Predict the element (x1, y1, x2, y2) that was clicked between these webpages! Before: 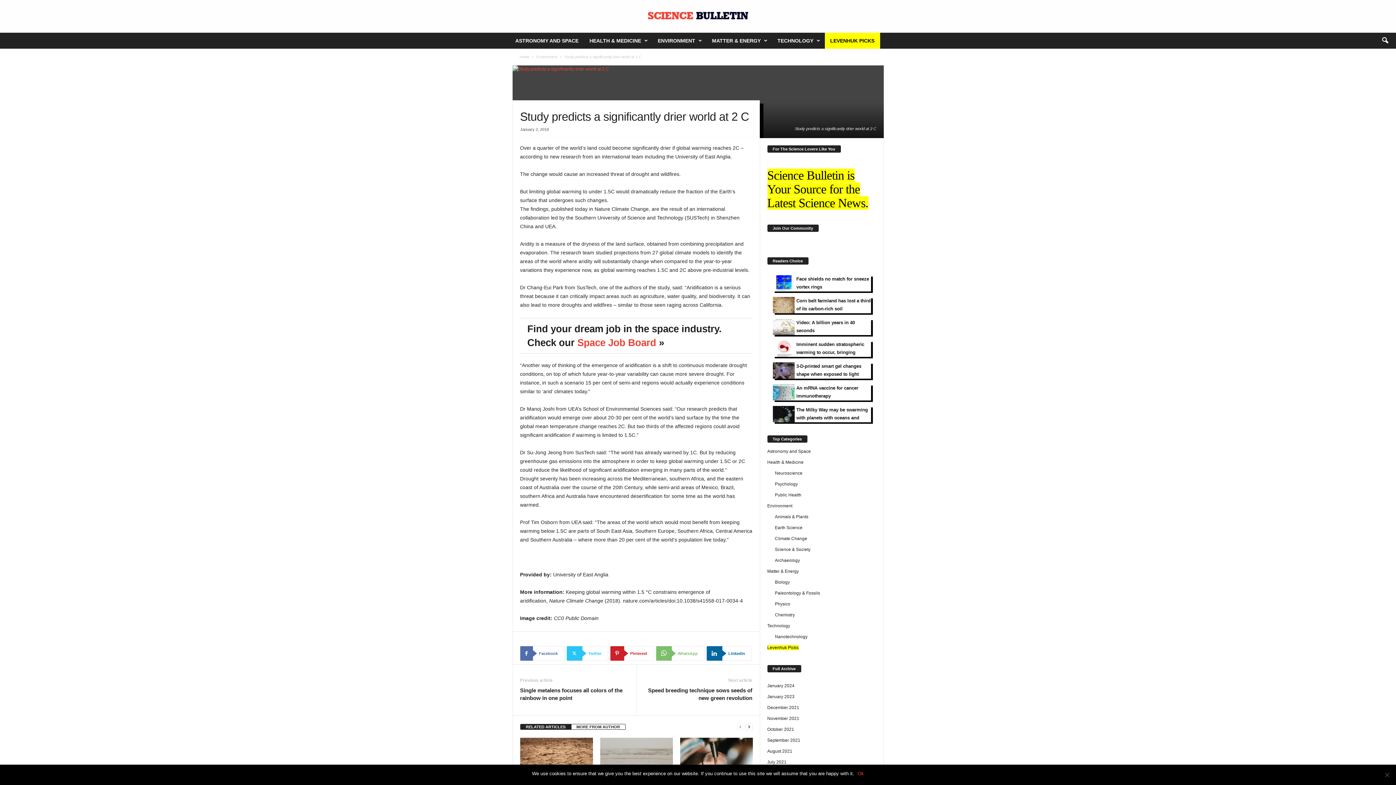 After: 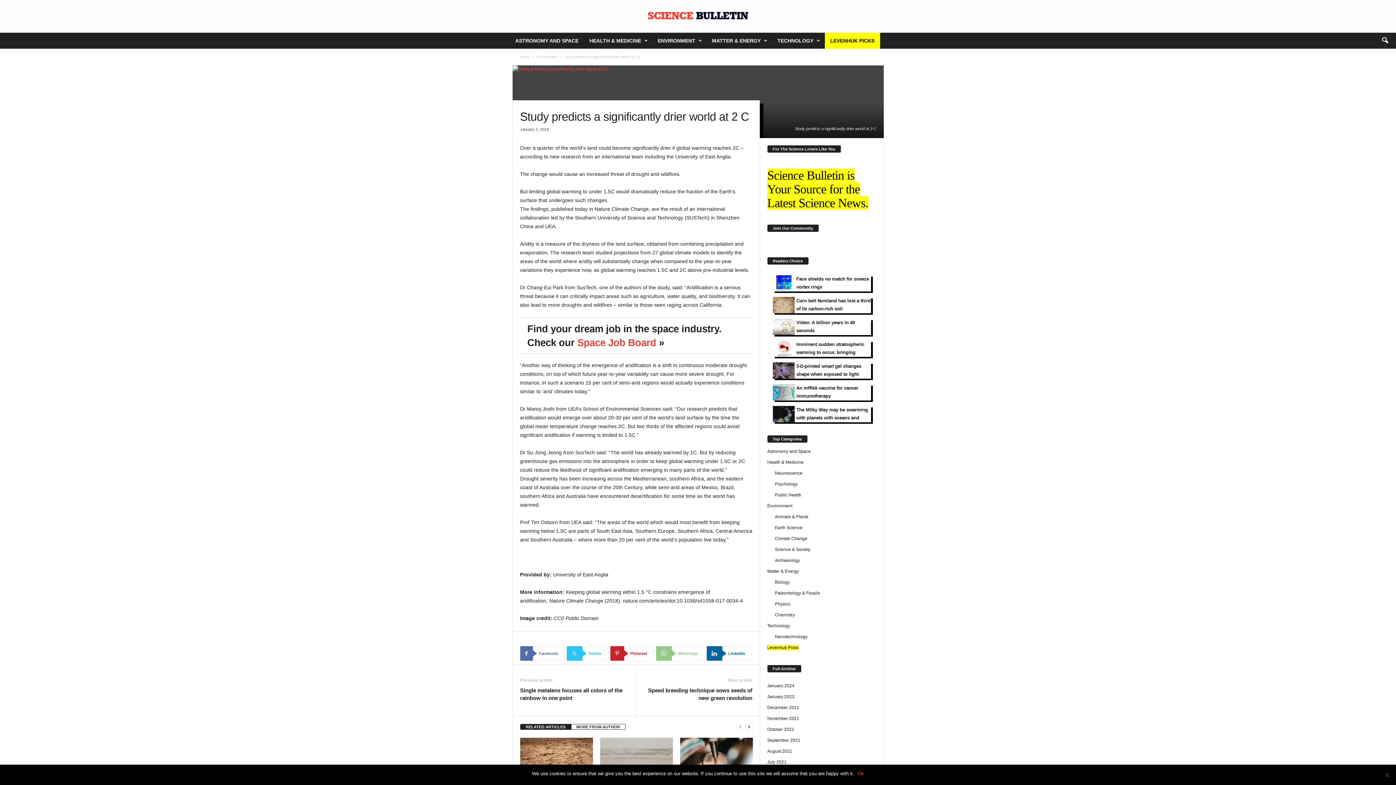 Action: label: WhatsApp bbox: (656, 646, 704, 661)